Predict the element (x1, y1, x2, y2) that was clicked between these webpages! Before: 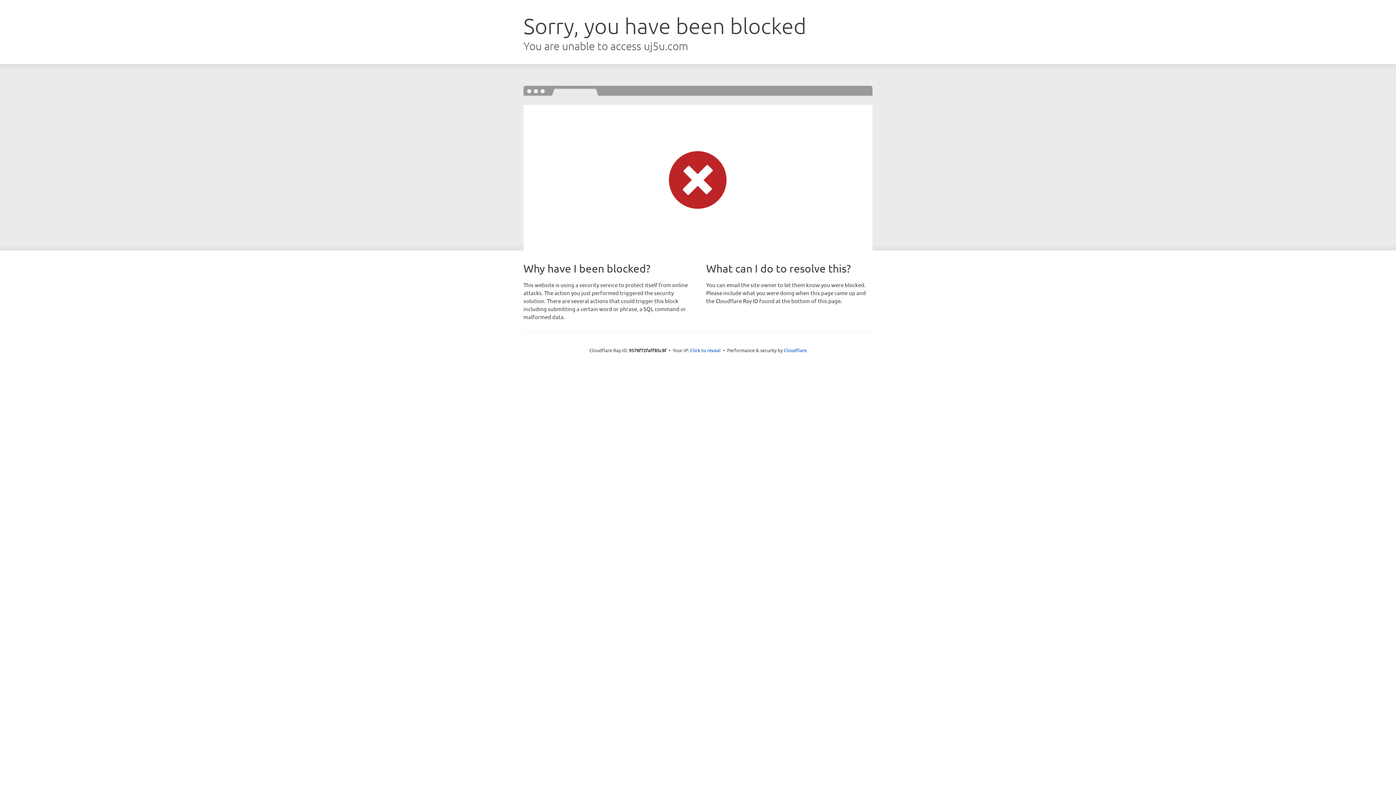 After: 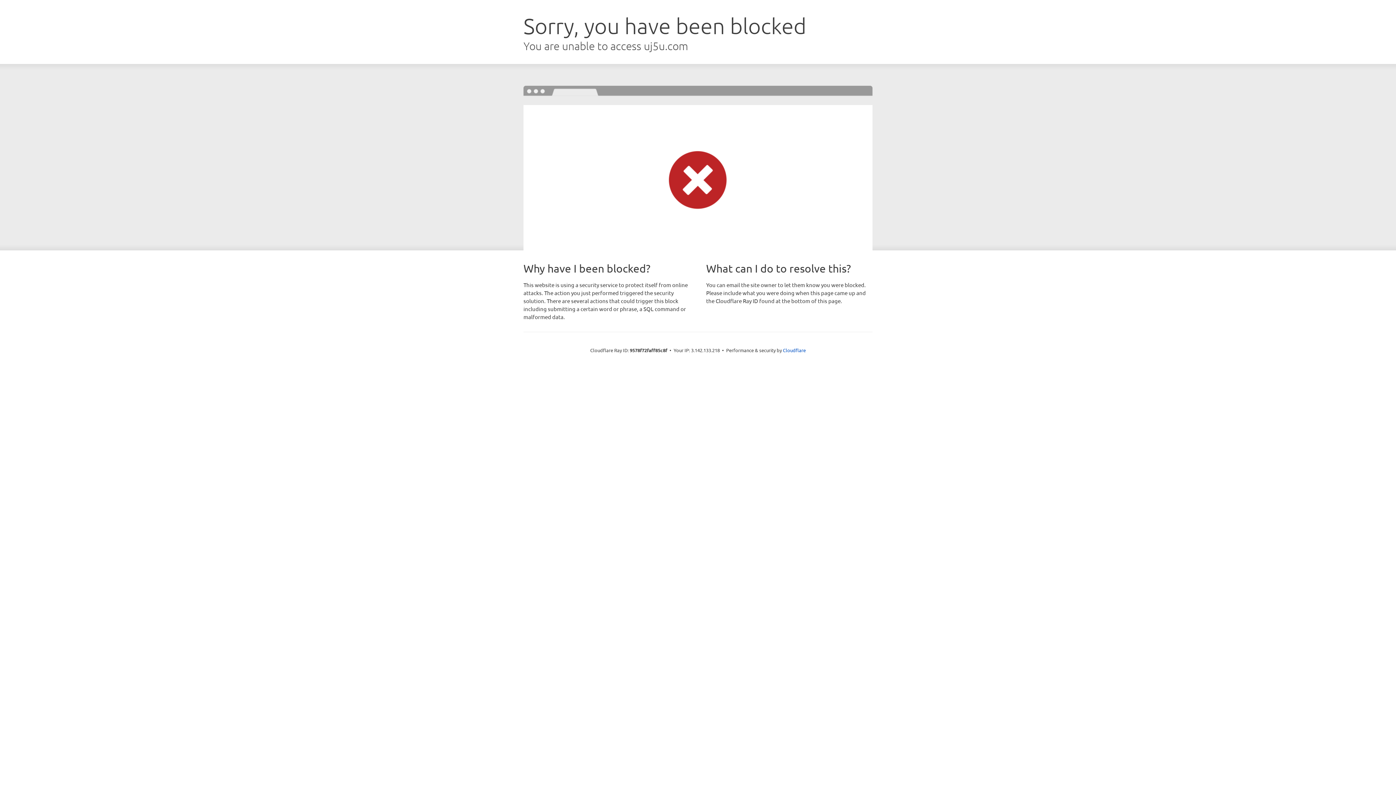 Action: bbox: (690, 346, 720, 353) label: Click to reveal